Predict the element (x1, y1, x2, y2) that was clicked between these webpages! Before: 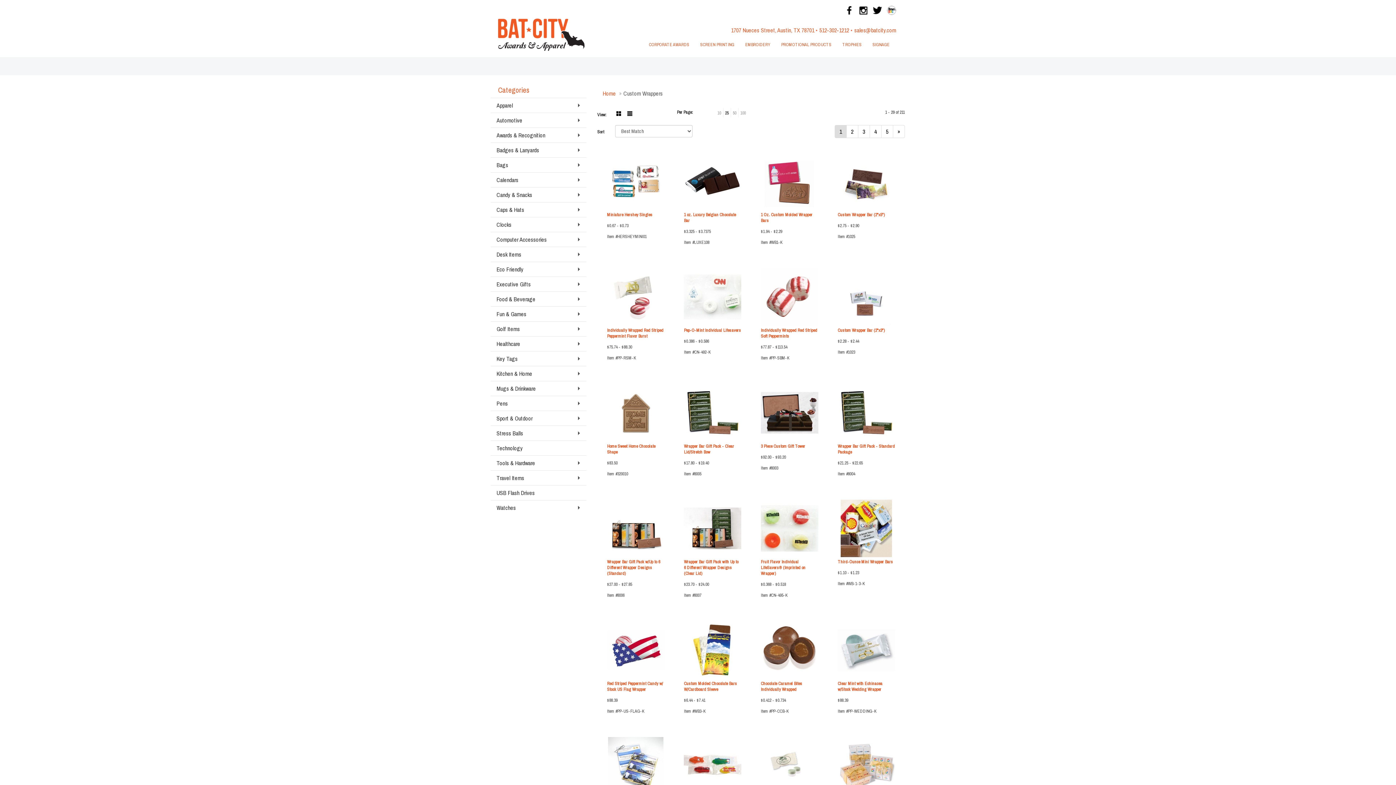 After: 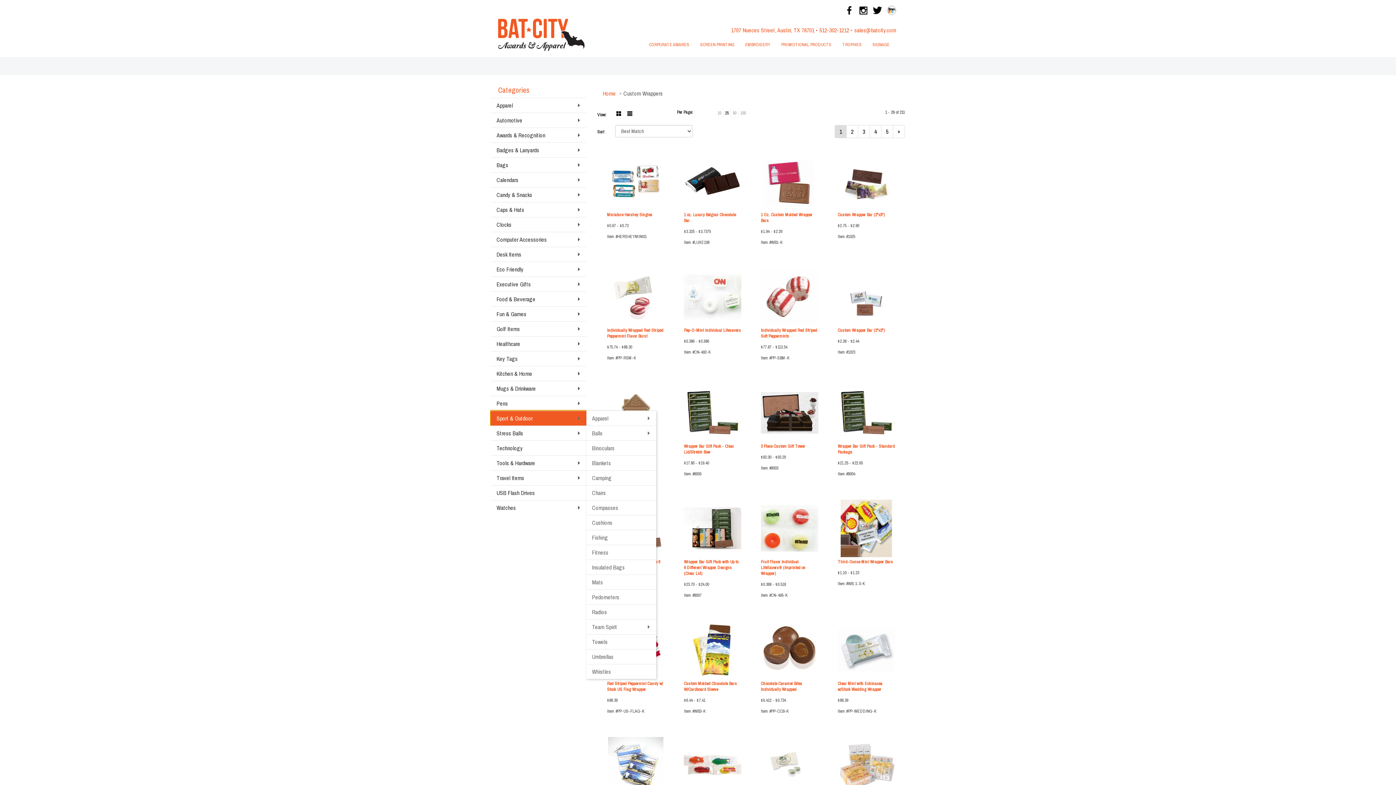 Action: label: Sport & Outdoor bbox: (490, 411, 586, 425)